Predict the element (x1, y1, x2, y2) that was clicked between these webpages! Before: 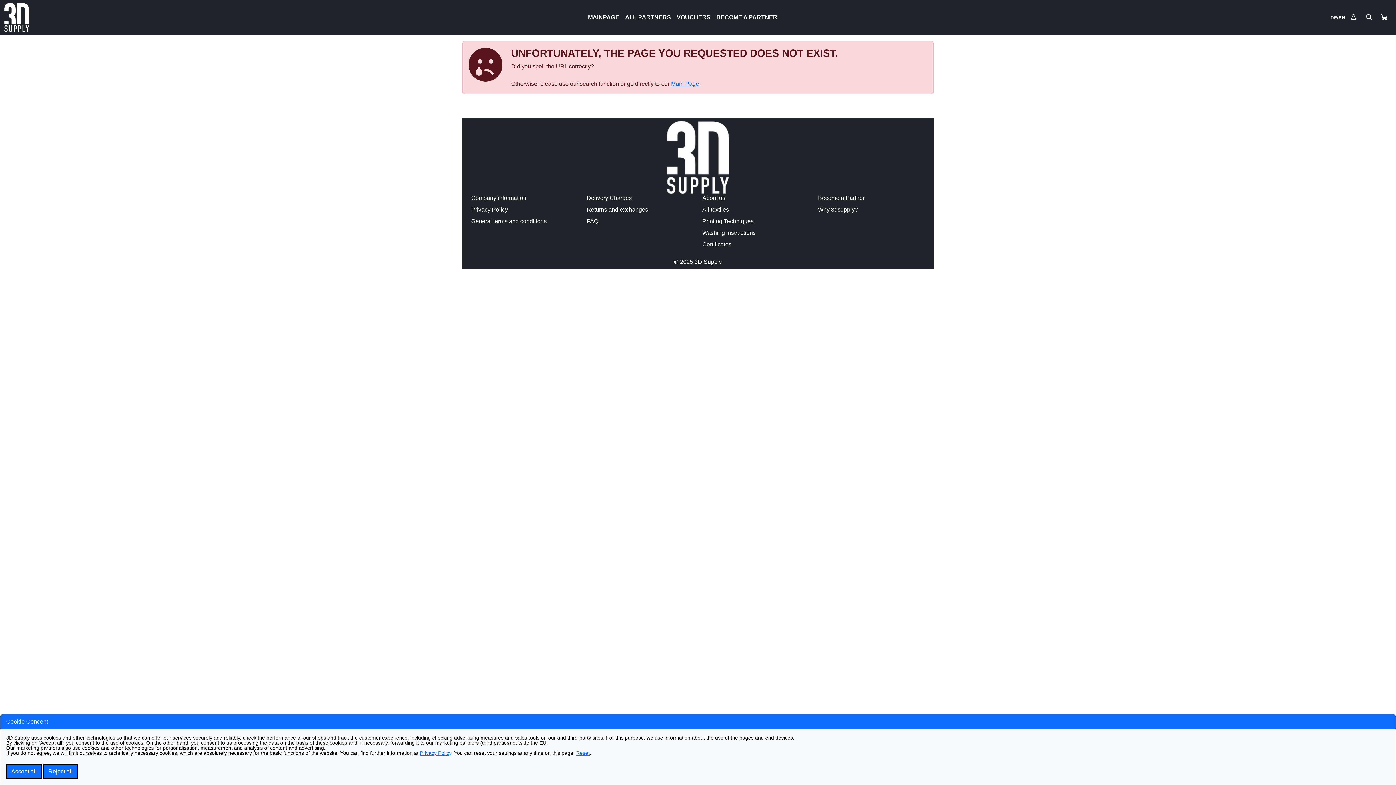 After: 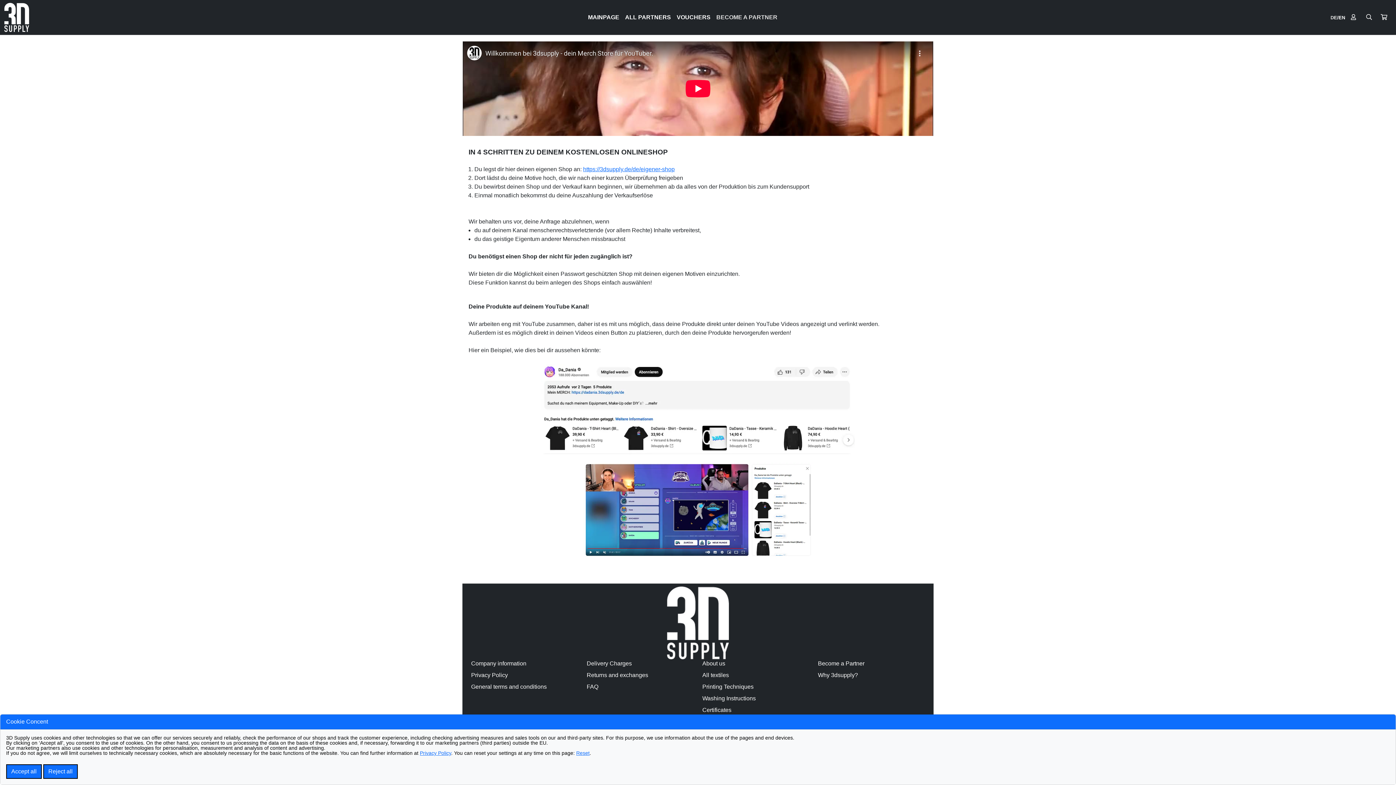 Action: label: BECOME A PARTNER bbox: (713, 10, 780, 24)